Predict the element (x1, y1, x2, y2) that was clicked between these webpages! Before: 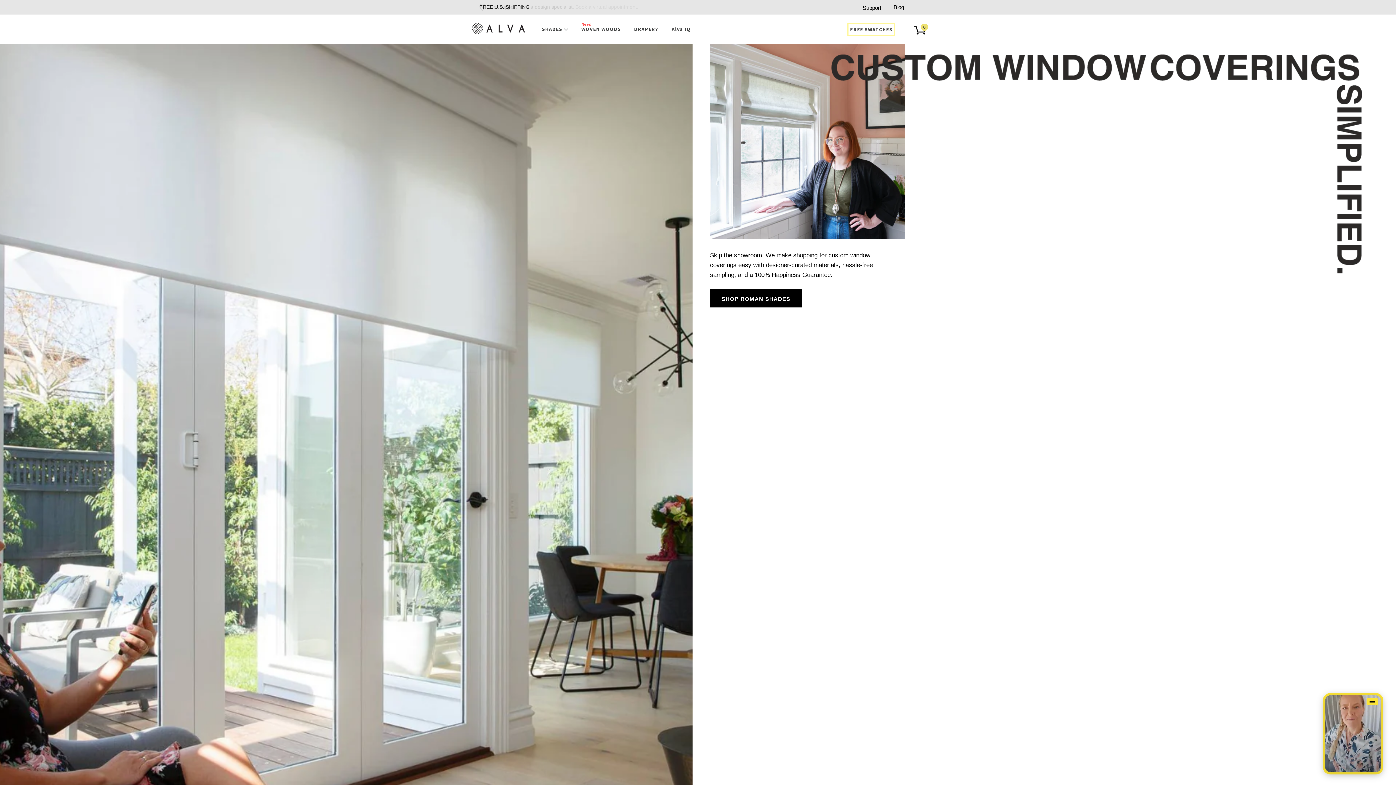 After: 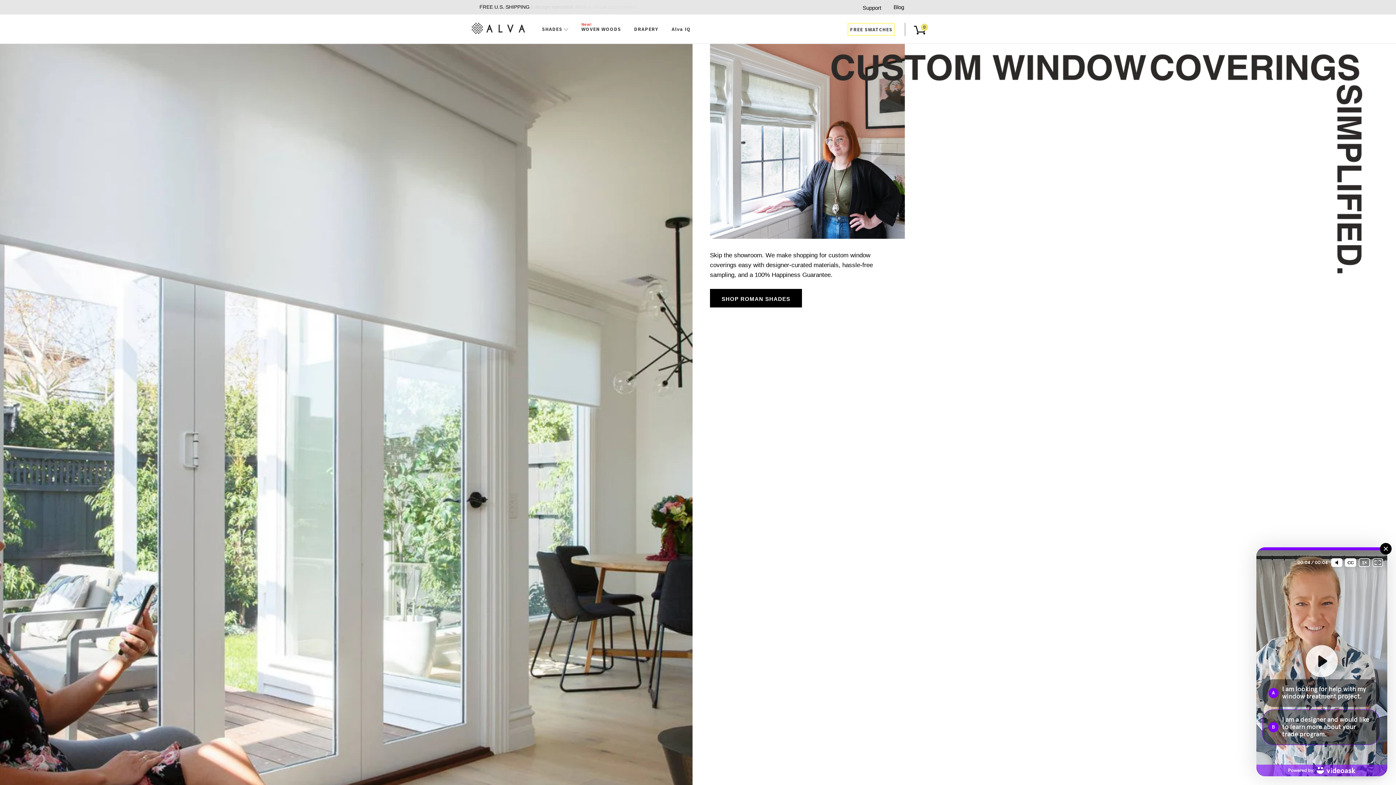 Action: label: Talk to me bbox: (1323, 711, 1383, 792)